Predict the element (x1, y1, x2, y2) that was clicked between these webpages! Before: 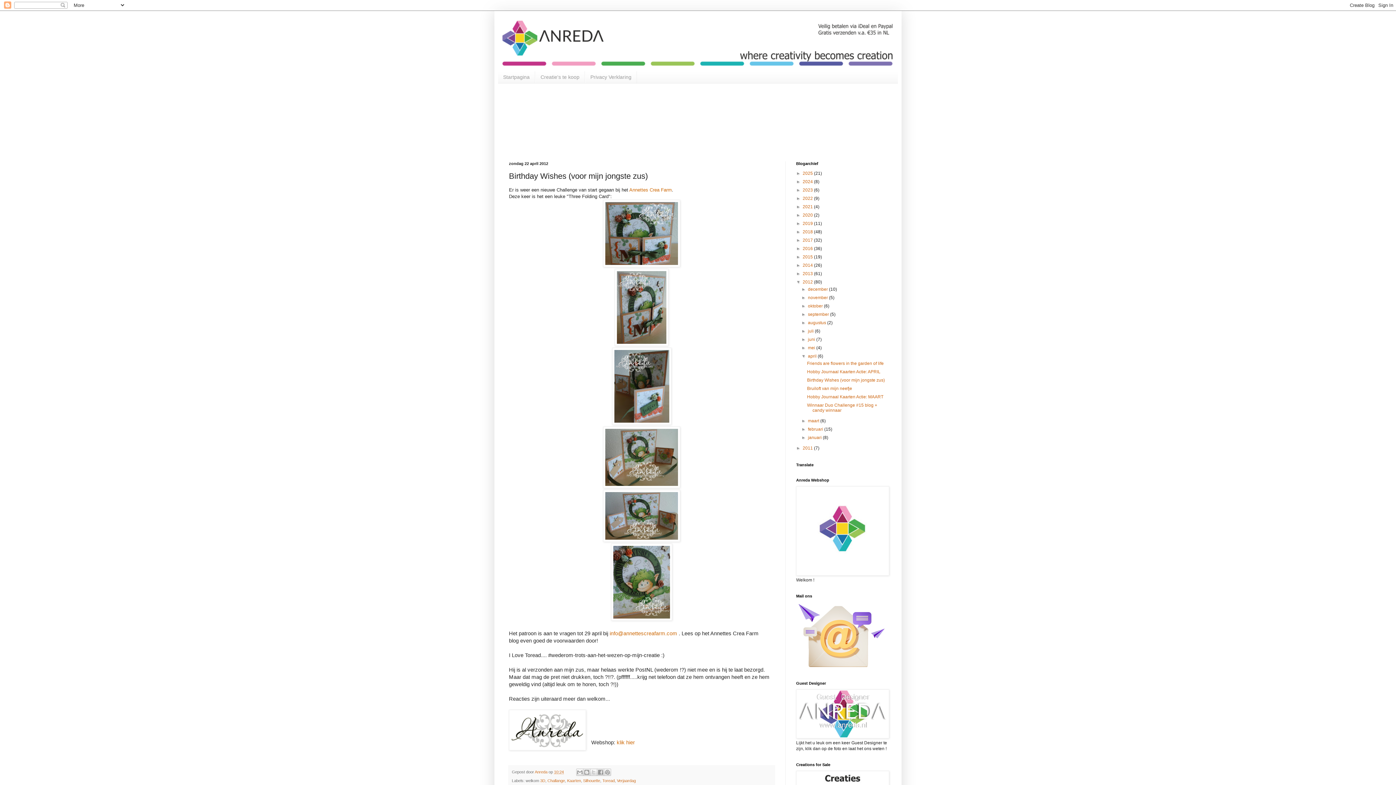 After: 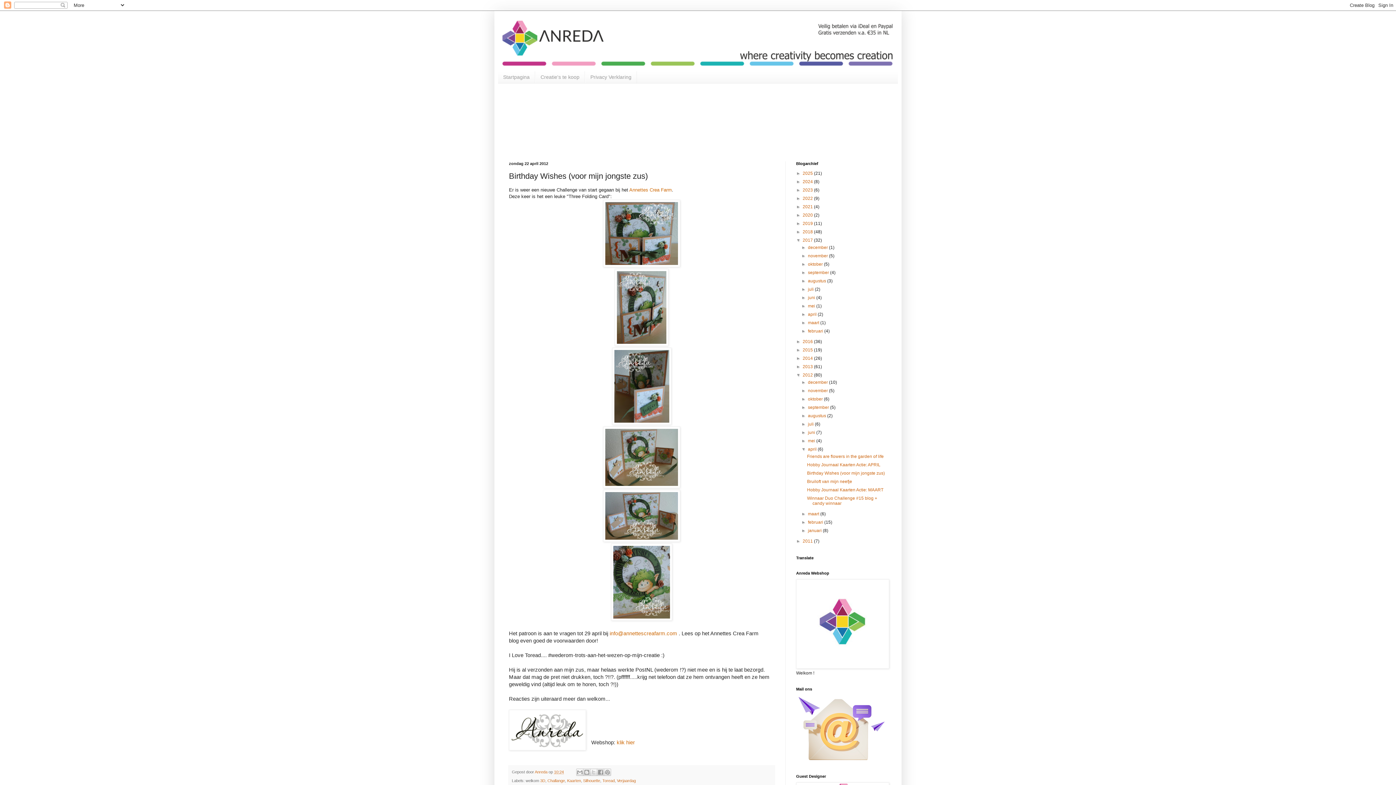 Action: bbox: (796, 237, 802, 242) label: ►  